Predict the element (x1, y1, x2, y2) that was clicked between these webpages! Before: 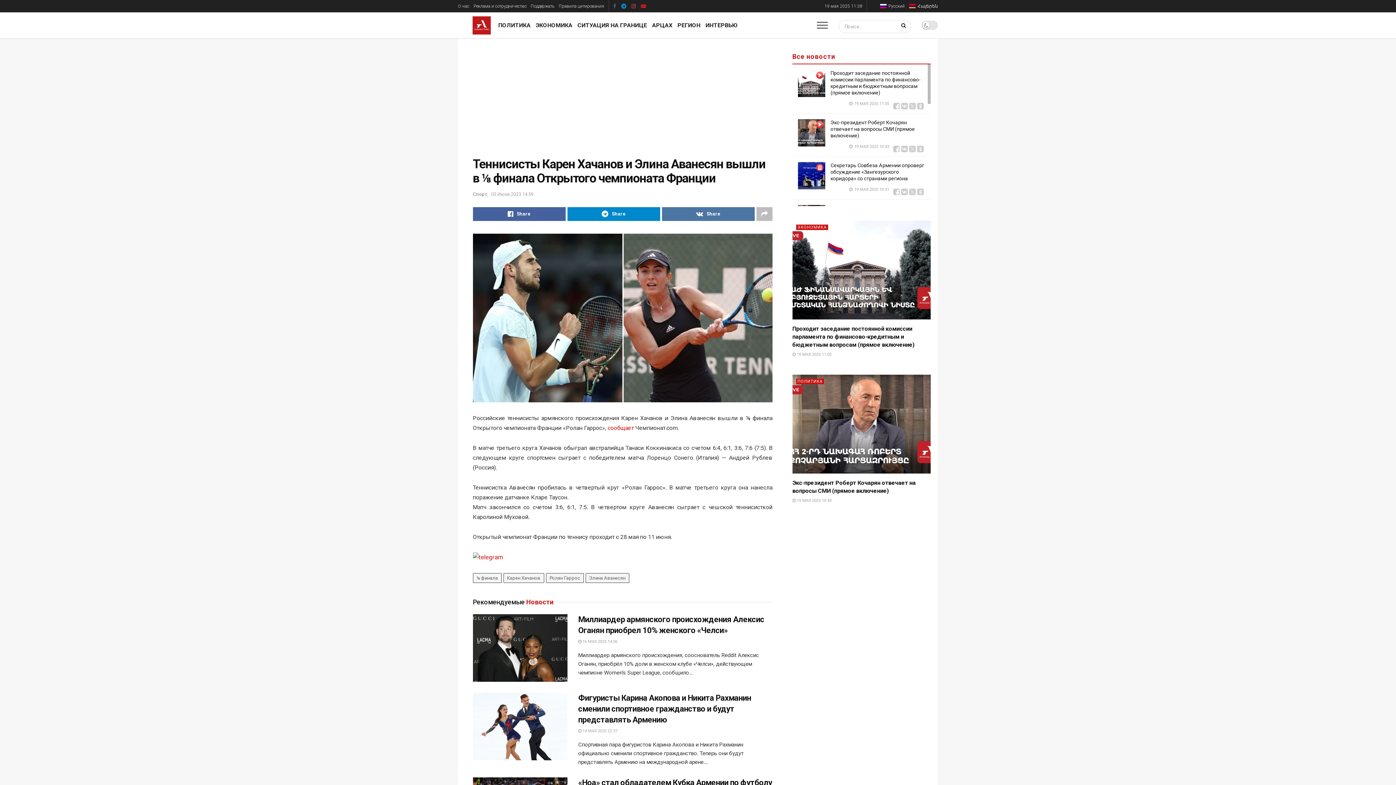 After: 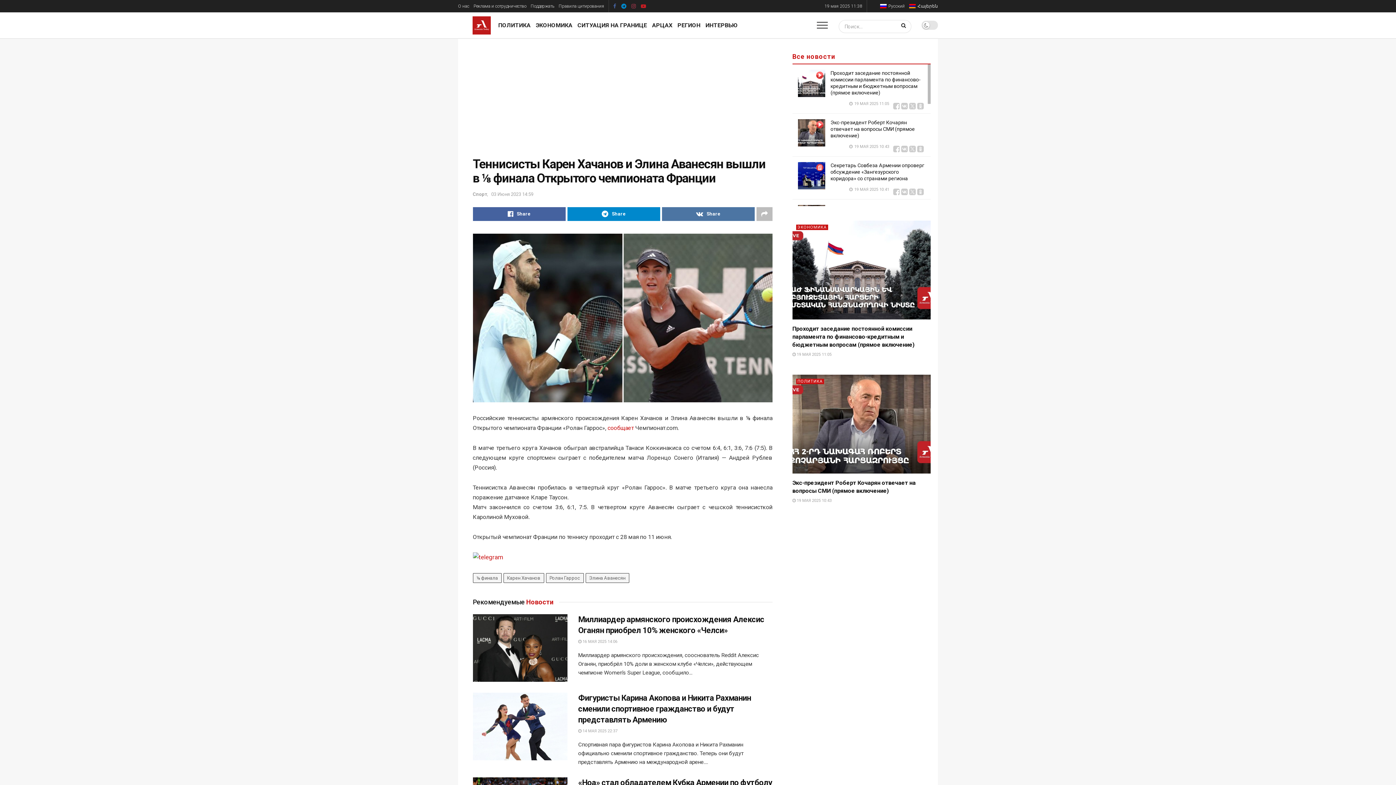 Action: label: Find us on Instagram bbox: (631, 0, 636, 12)